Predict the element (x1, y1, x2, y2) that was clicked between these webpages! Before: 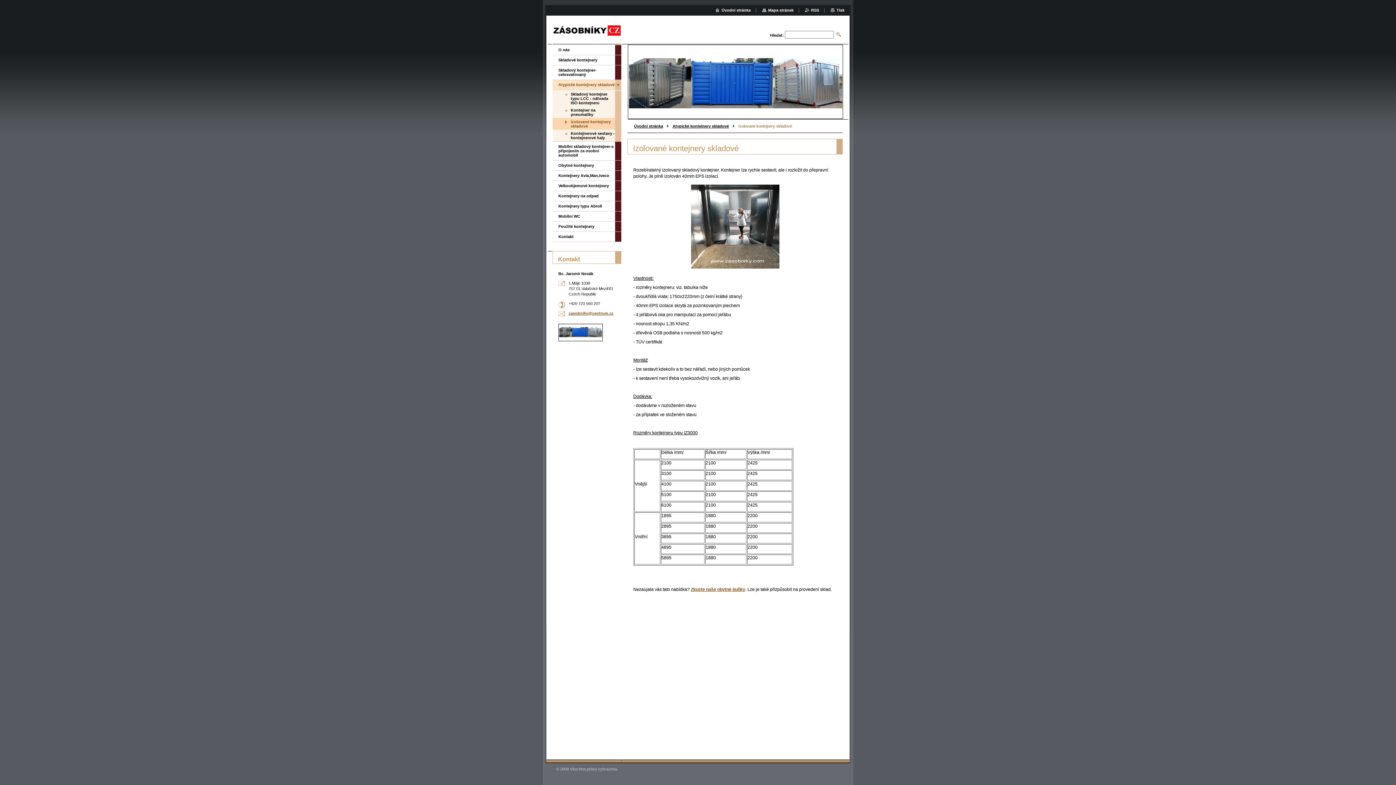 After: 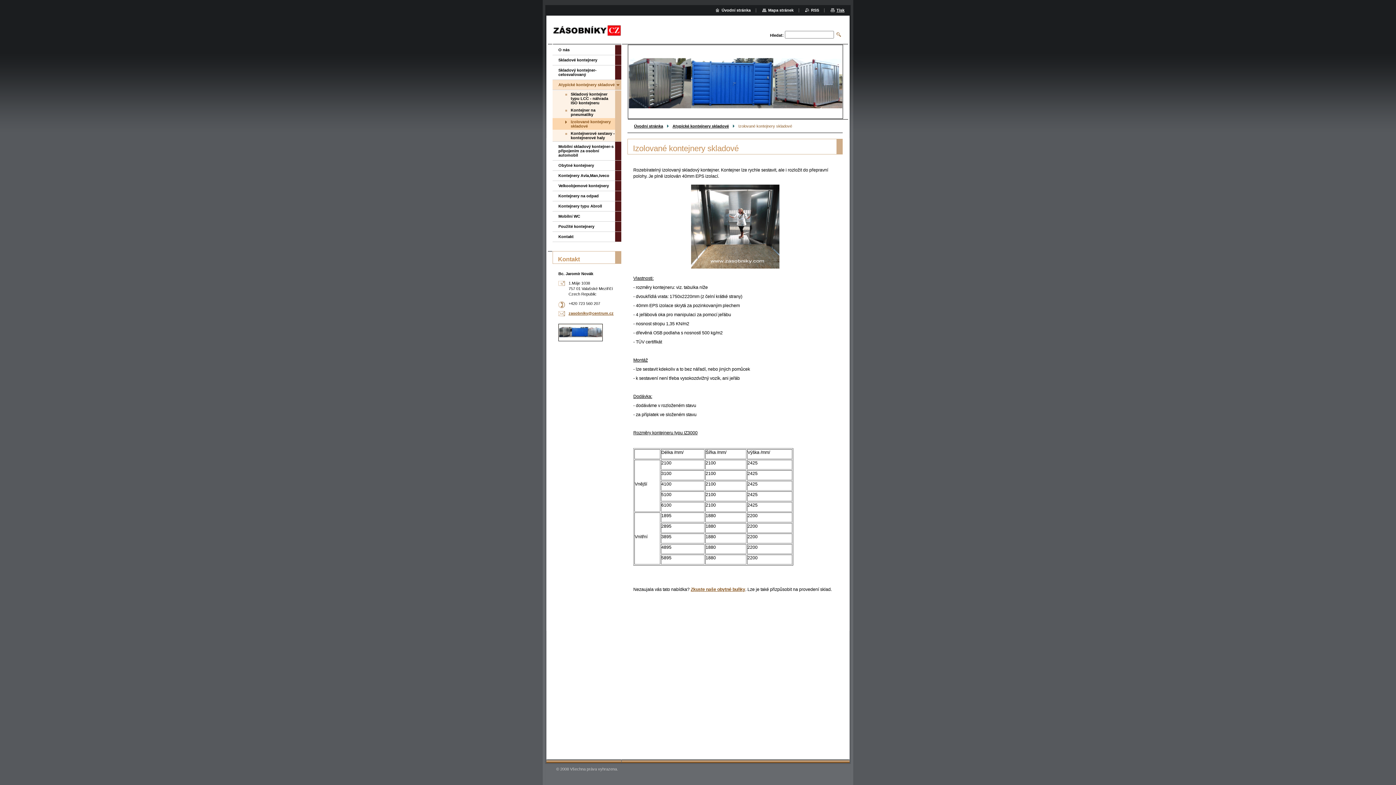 Action: bbox: (830, 8, 844, 12) label: Tisk